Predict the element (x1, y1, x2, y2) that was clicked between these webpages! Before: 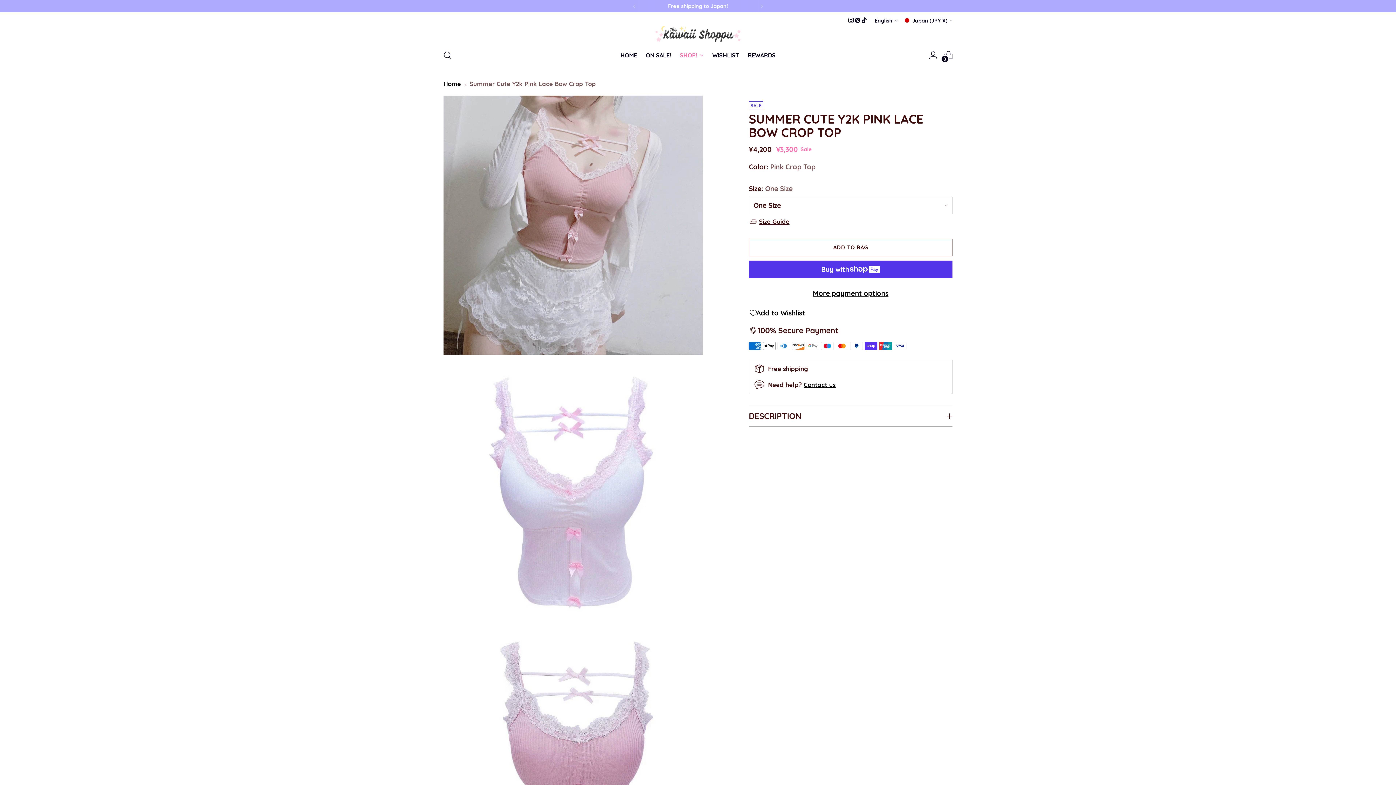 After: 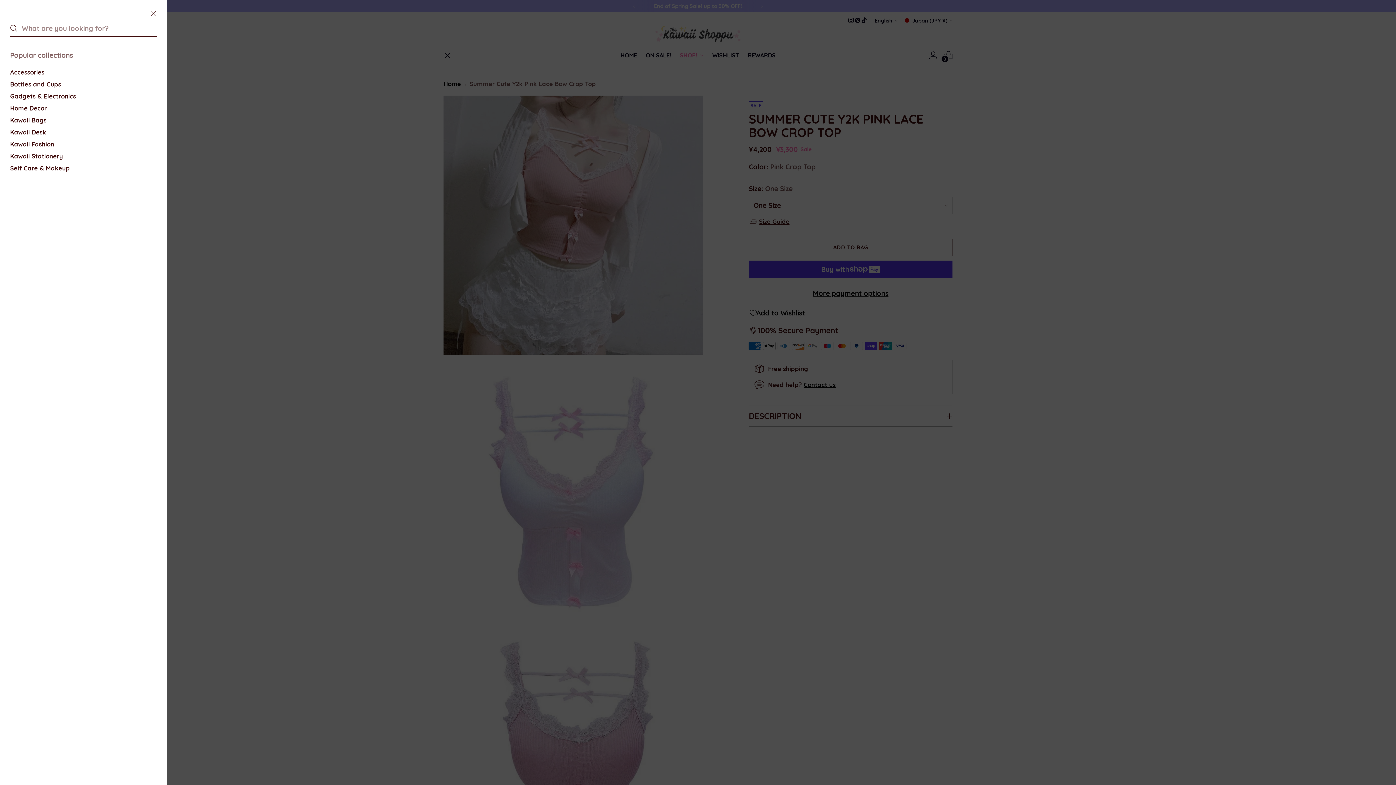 Action: label: Open search modal bbox: (440, 48, 454, 62)